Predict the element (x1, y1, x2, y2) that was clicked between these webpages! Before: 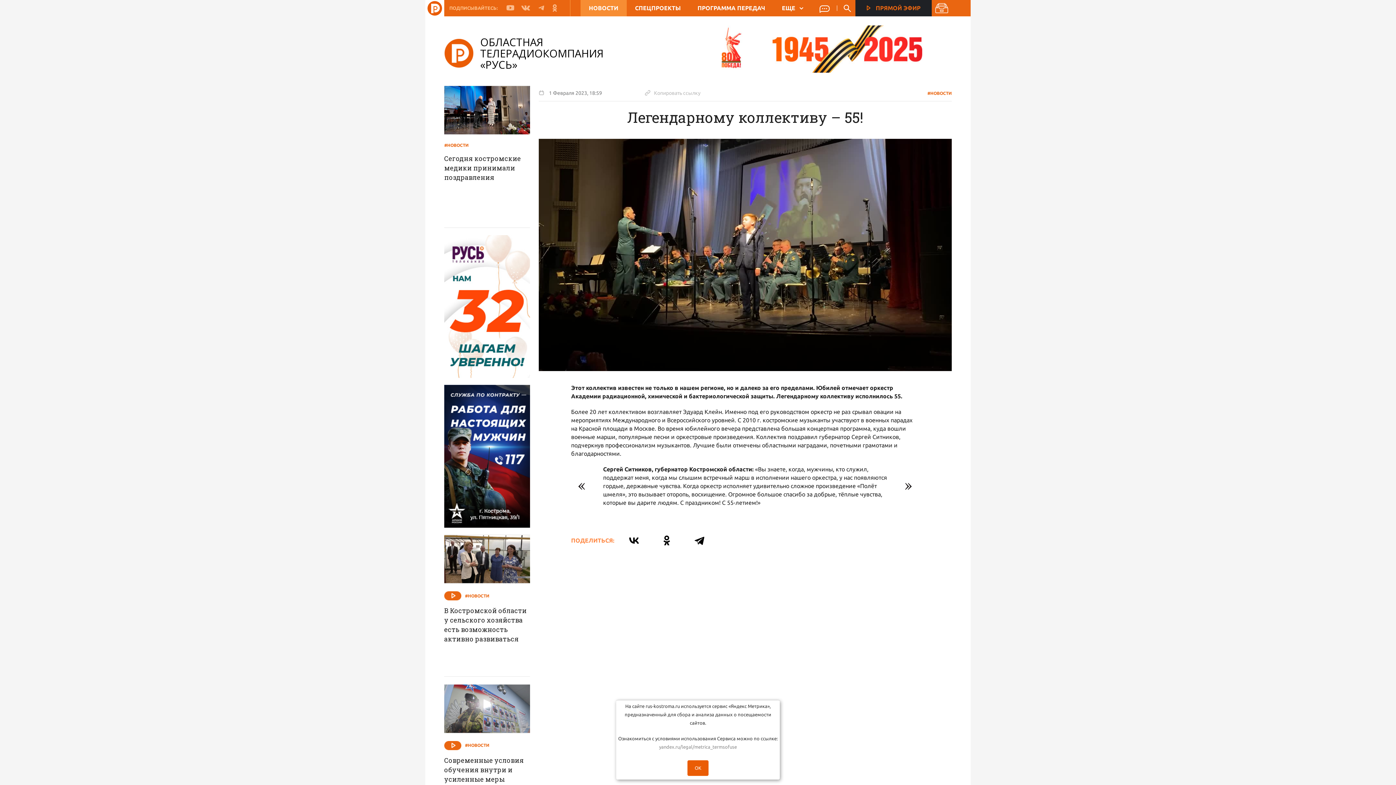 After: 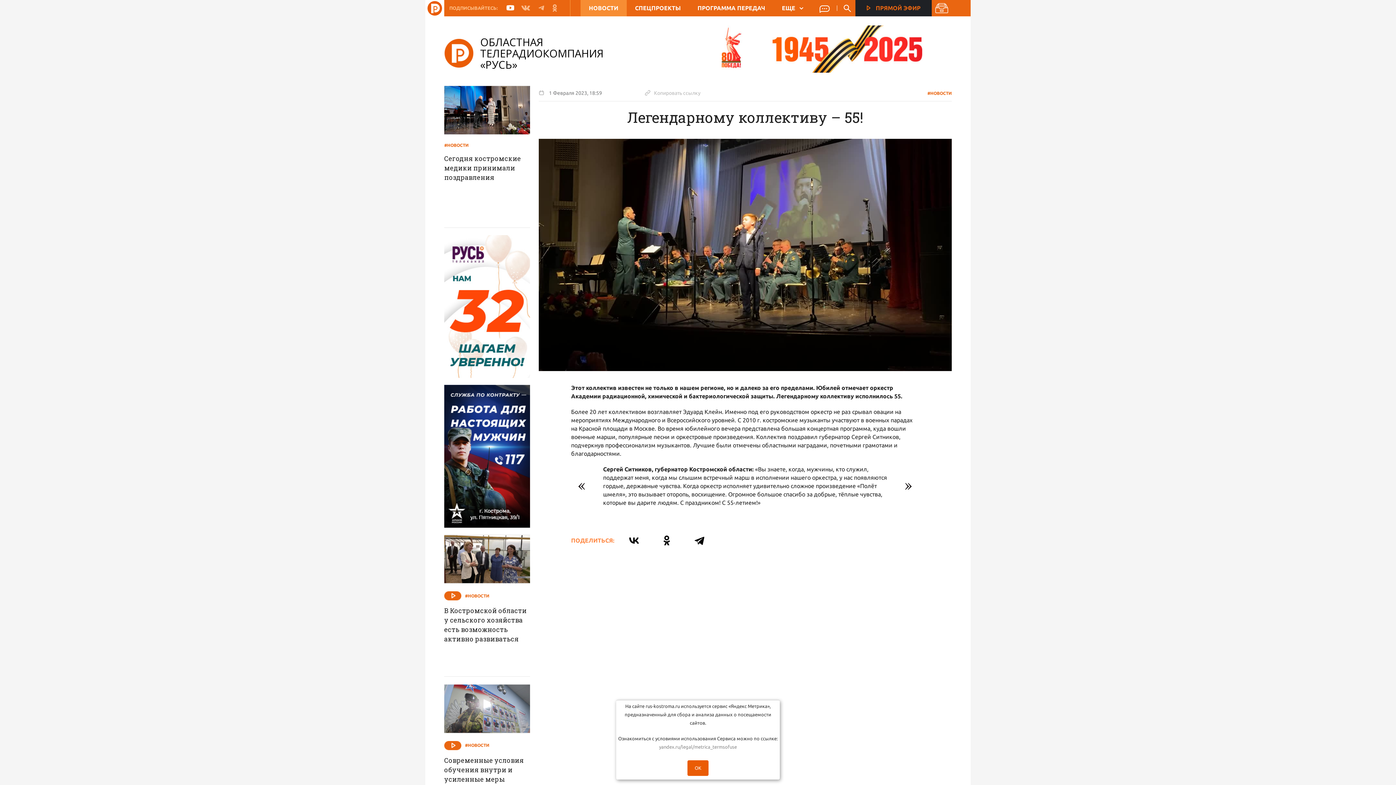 Action: bbox: (506, 5, 515, 10) label:  